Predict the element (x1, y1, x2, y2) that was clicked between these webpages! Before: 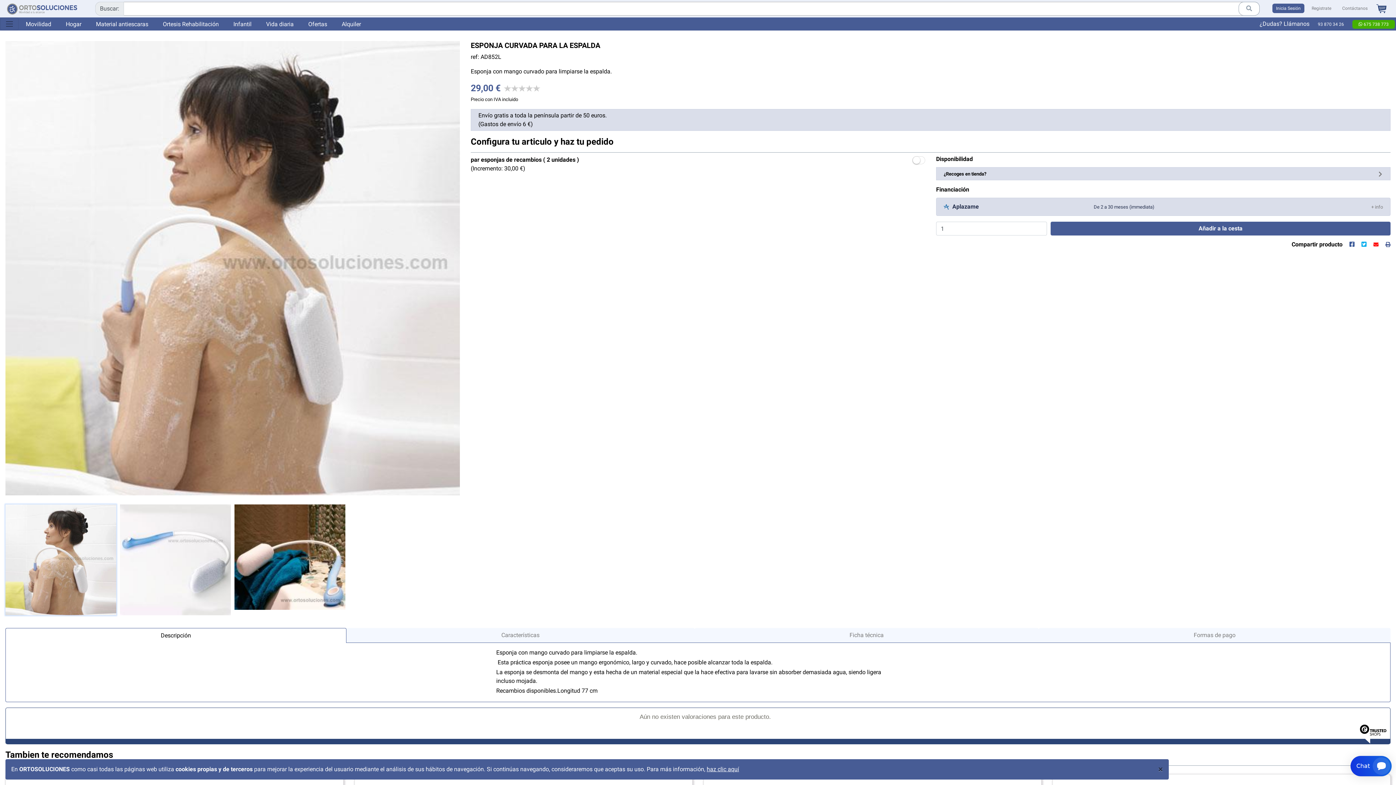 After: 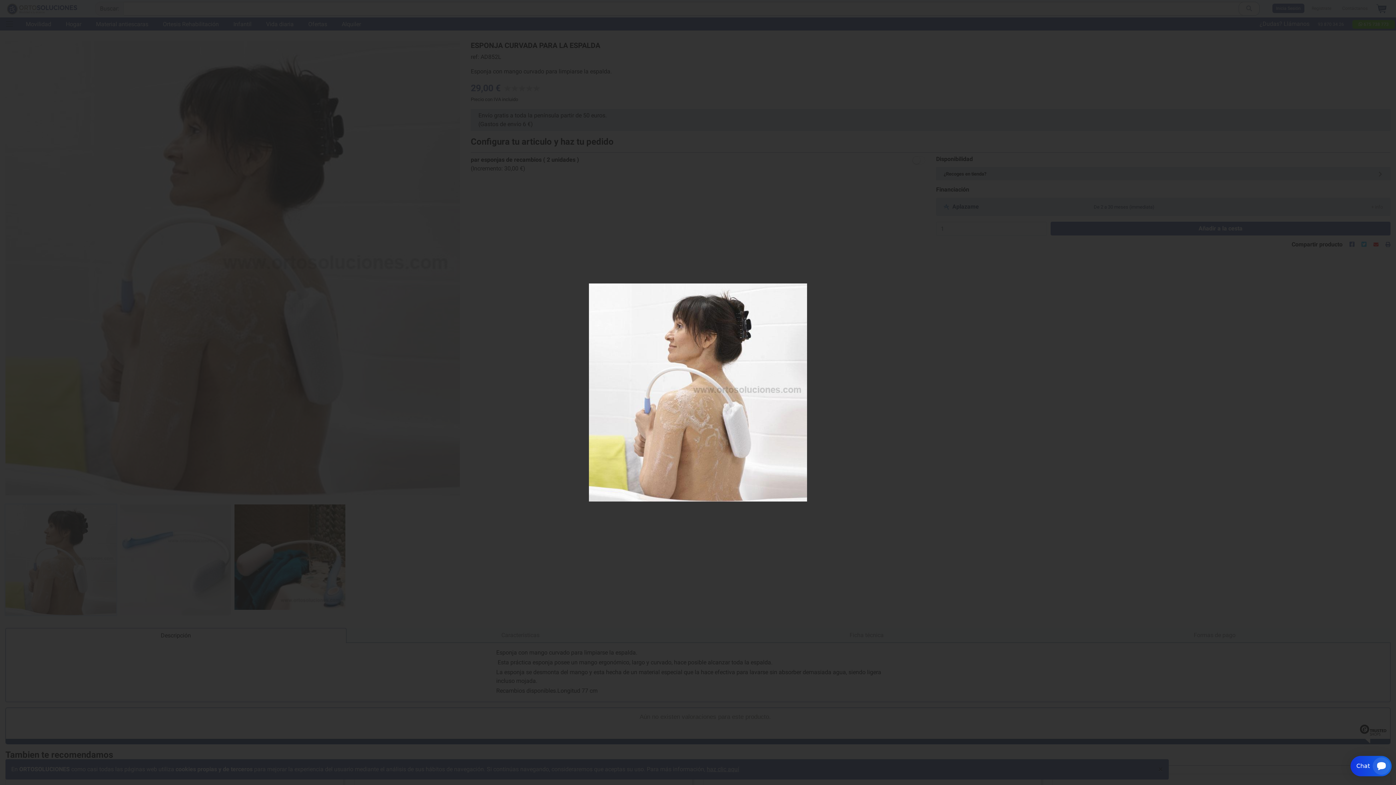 Action: bbox: (5, 264, 459, 271)